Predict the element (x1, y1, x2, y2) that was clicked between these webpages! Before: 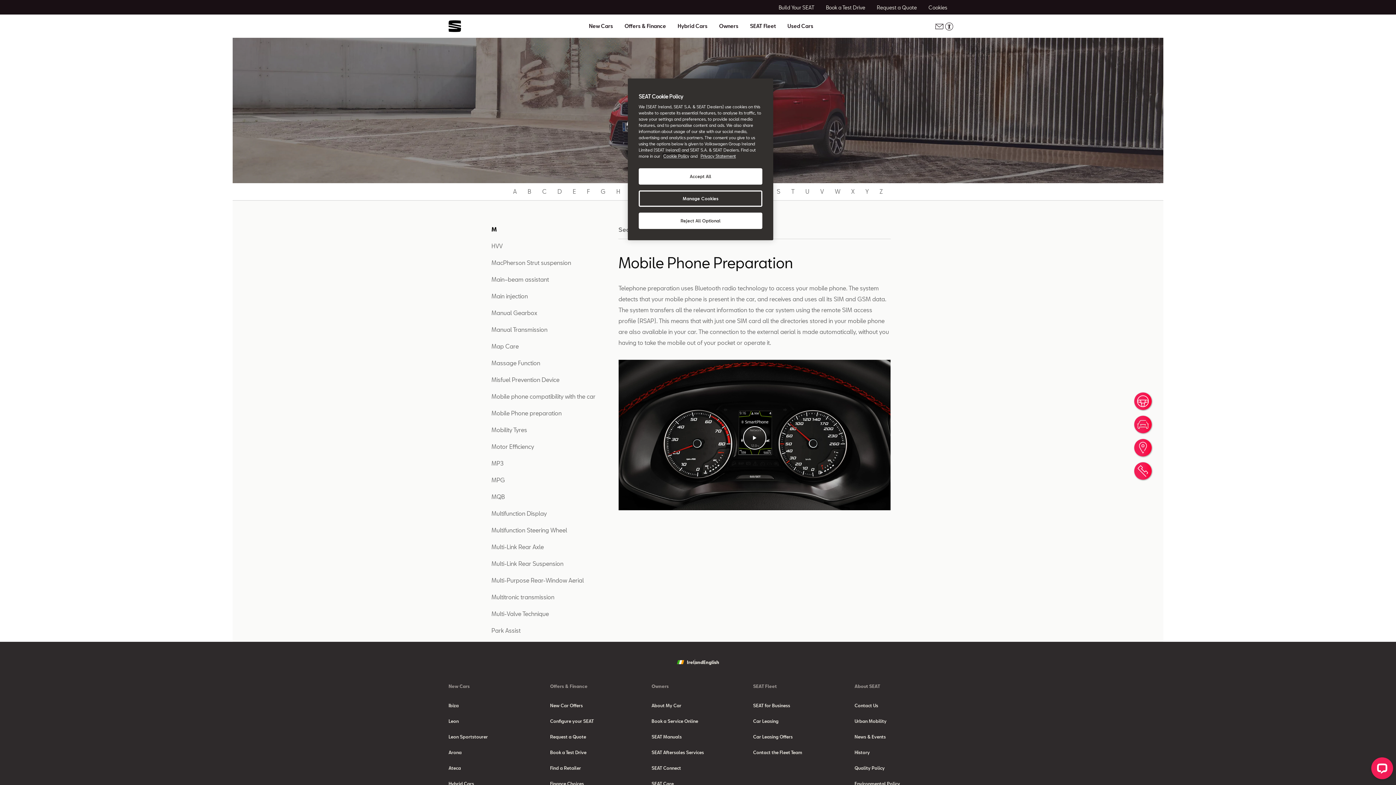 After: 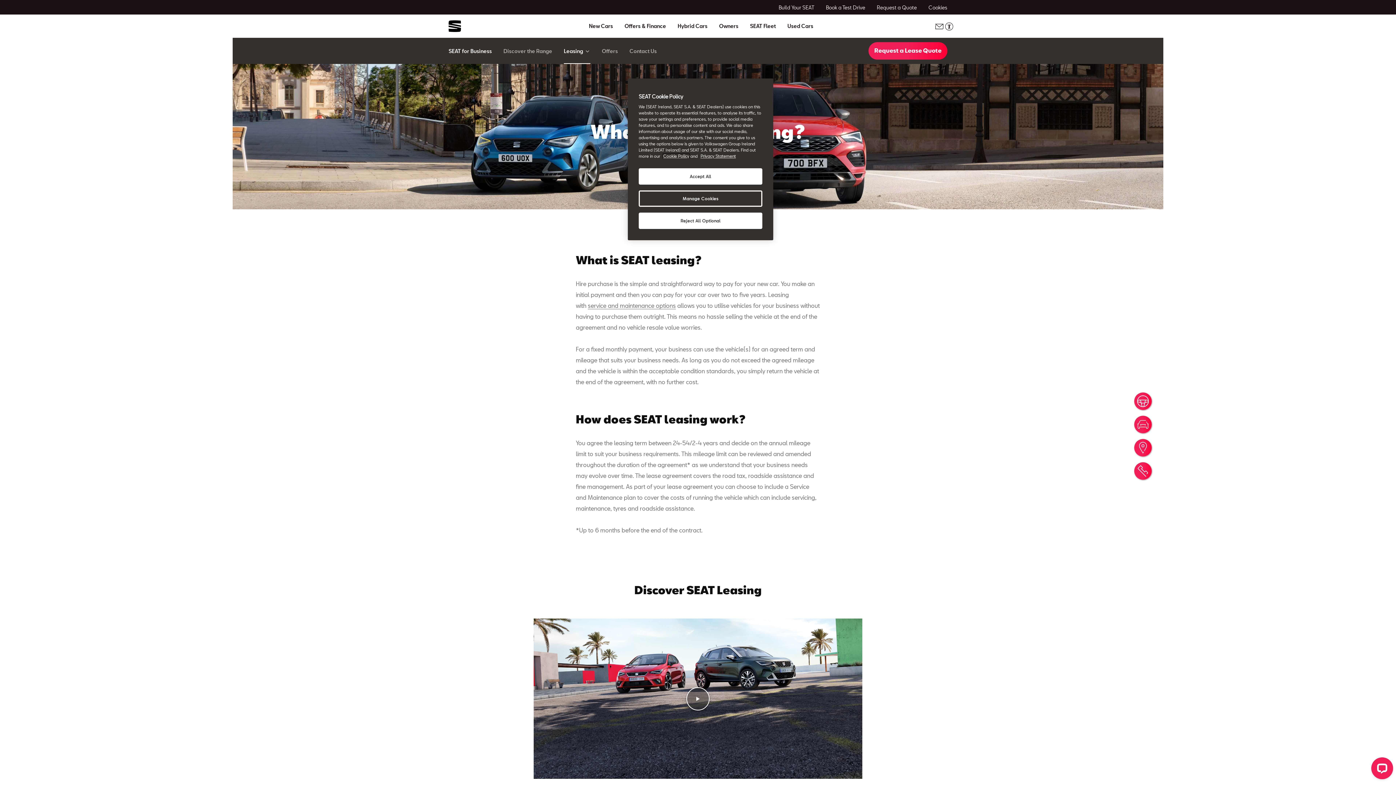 Action: label: Car Leasing bbox: (753, 718, 846, 724)